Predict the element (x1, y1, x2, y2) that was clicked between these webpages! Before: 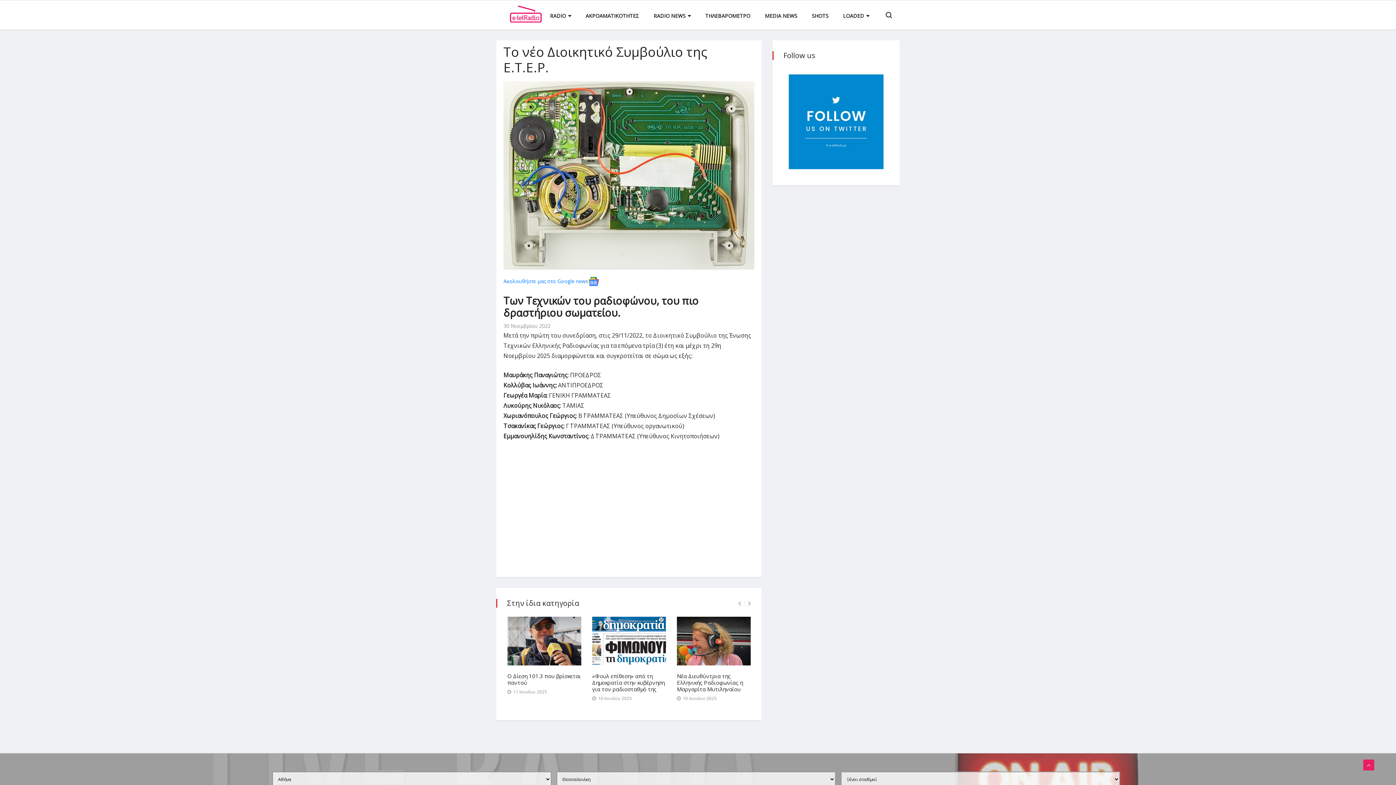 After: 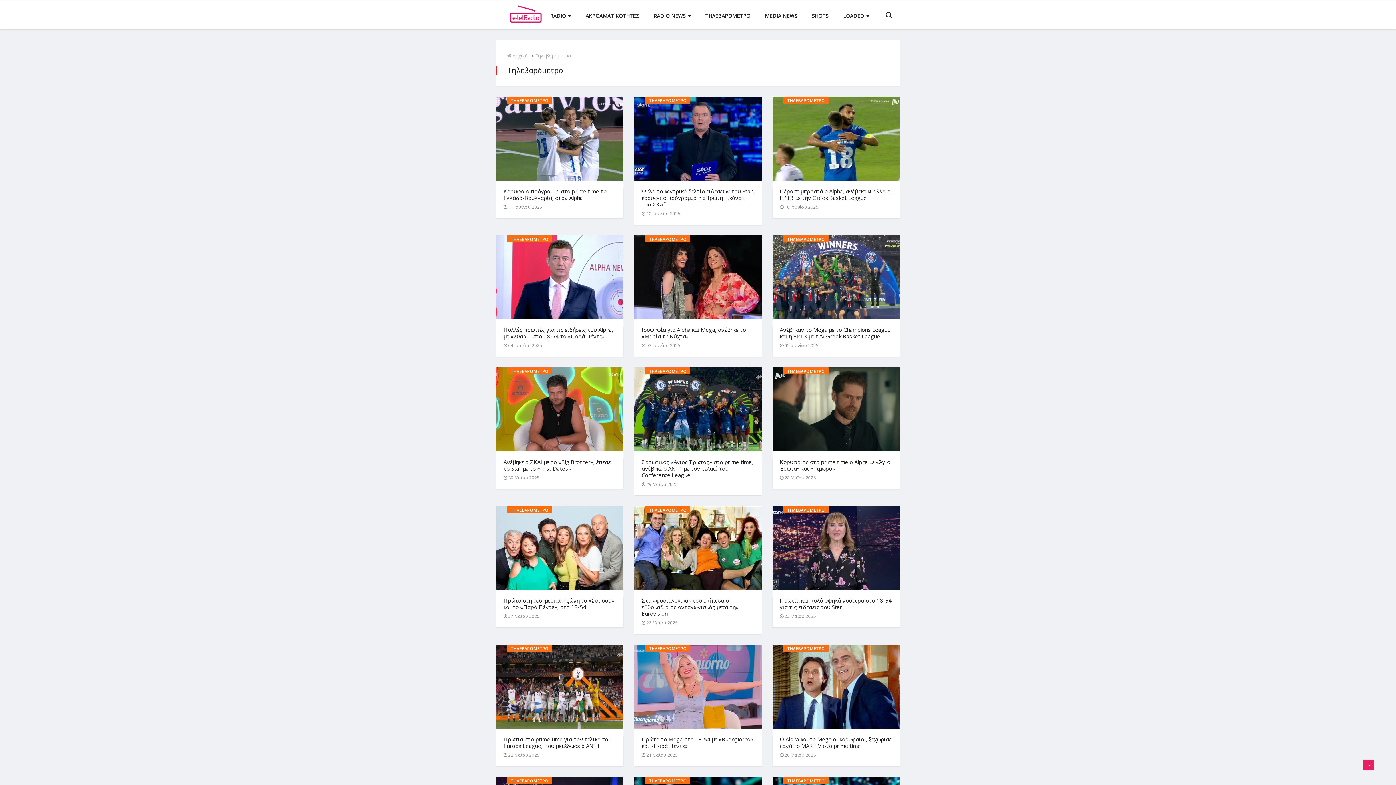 Action: bbox: (698, 0, 757, 29) label: ΤΗΛΕΒΑΡΟΜΕΤΡΟ